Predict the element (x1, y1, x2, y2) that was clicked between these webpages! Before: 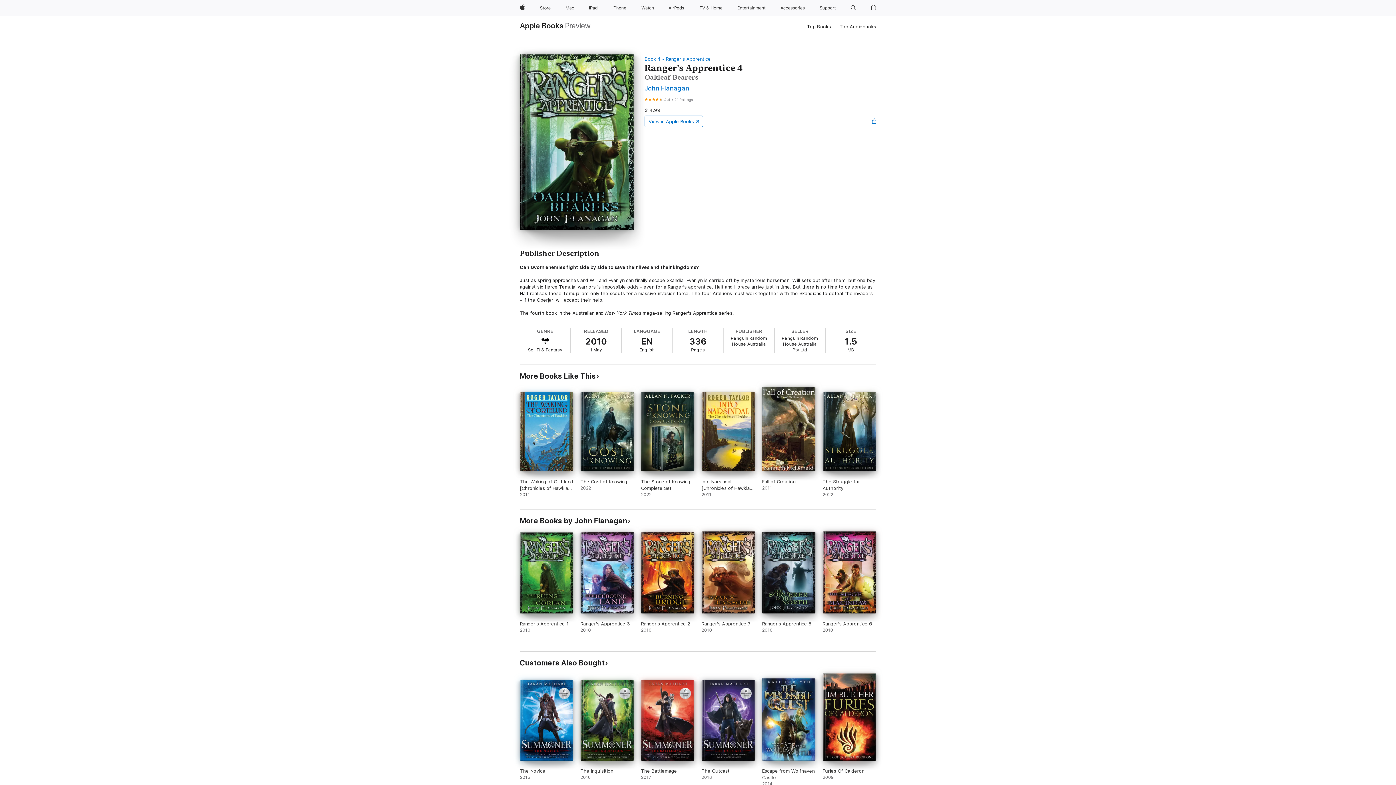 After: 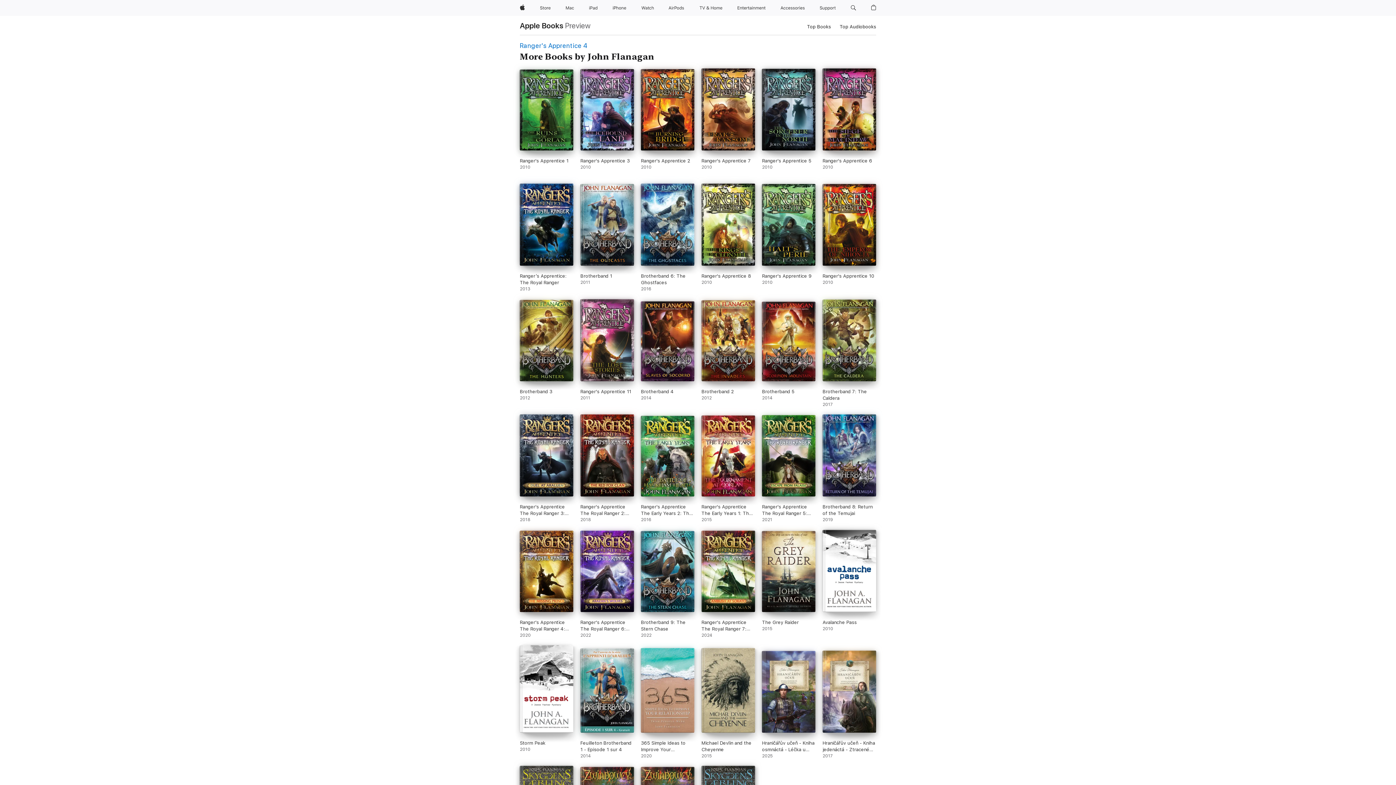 Action: label: More Books by John Flanagan bbox: (520, 516, 630, 525)